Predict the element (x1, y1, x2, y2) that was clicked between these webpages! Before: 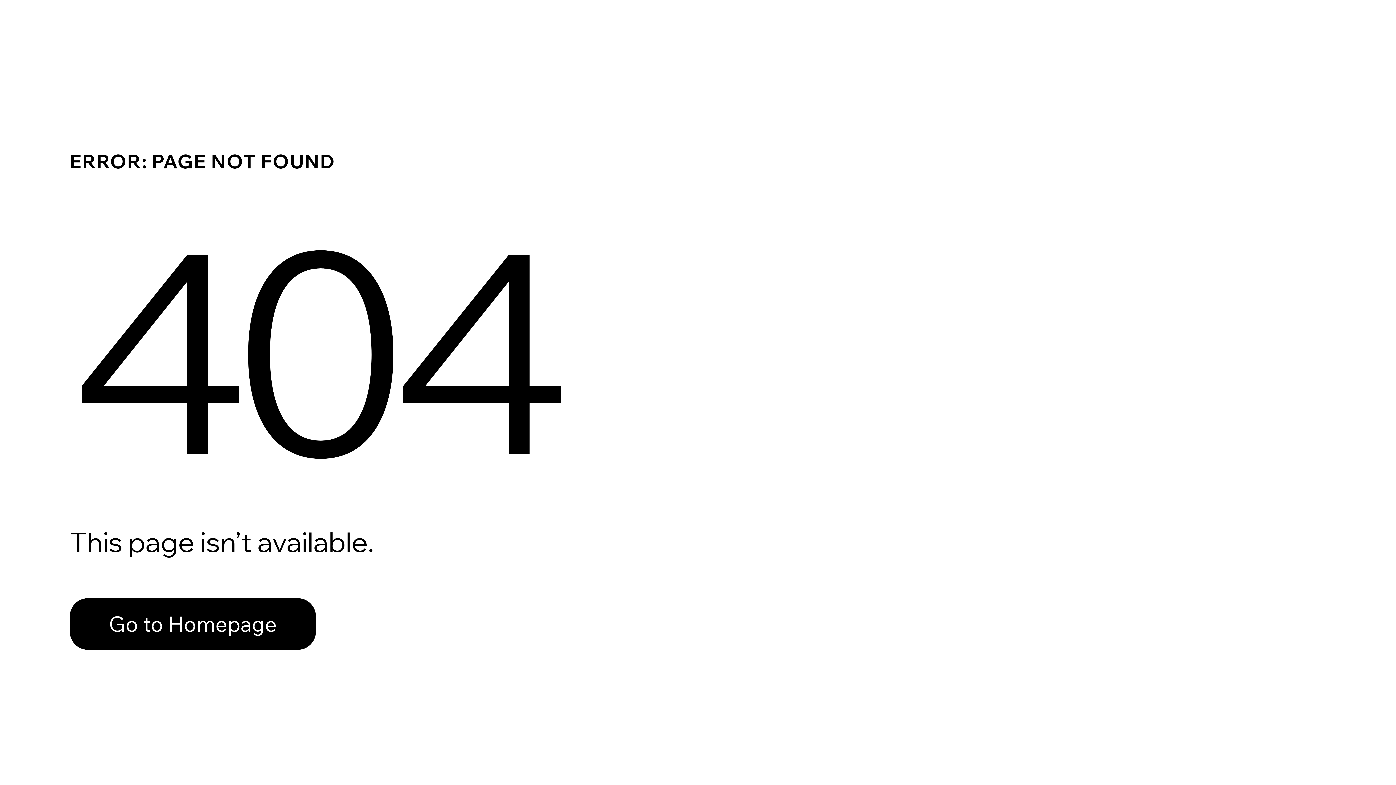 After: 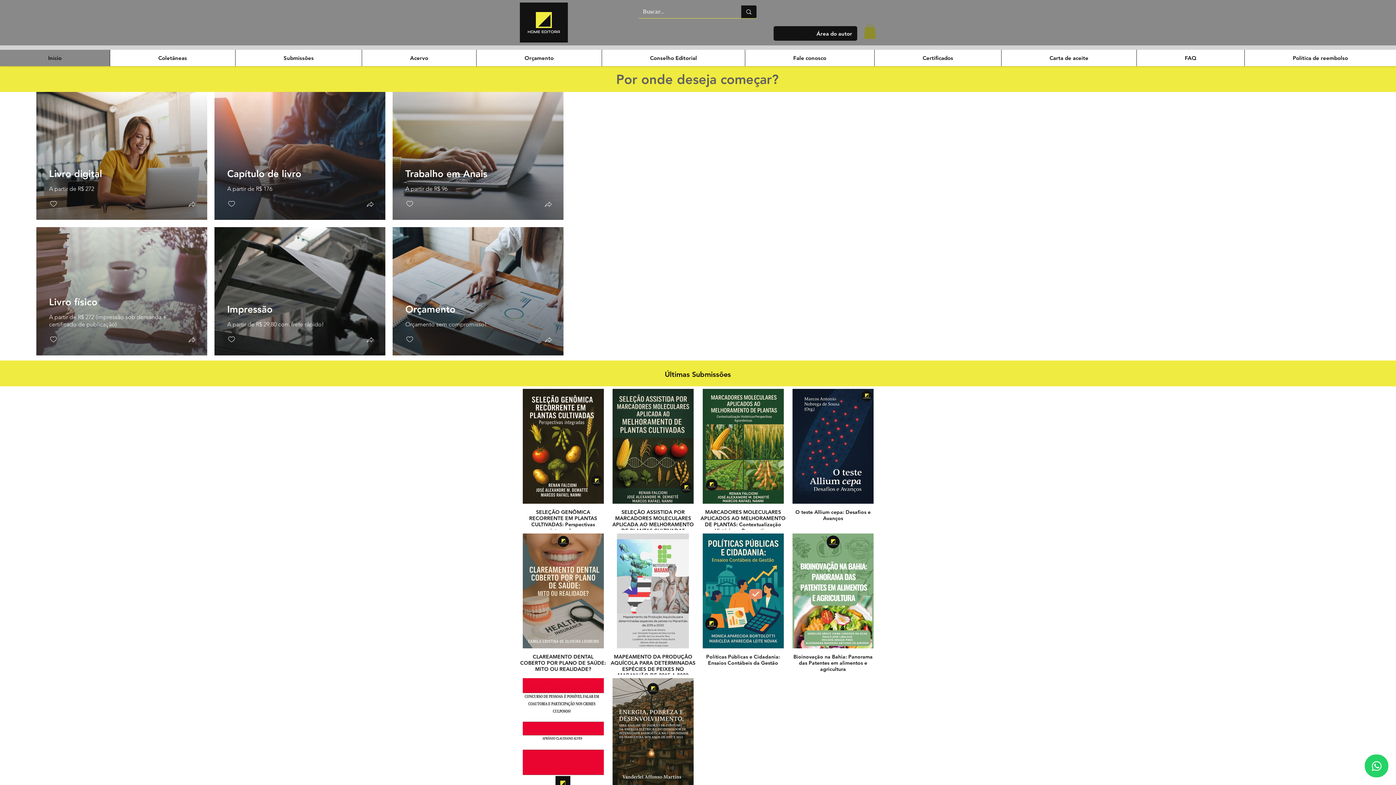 Action: label: Go to Homepage bbox: (69, 582, 768, 659)